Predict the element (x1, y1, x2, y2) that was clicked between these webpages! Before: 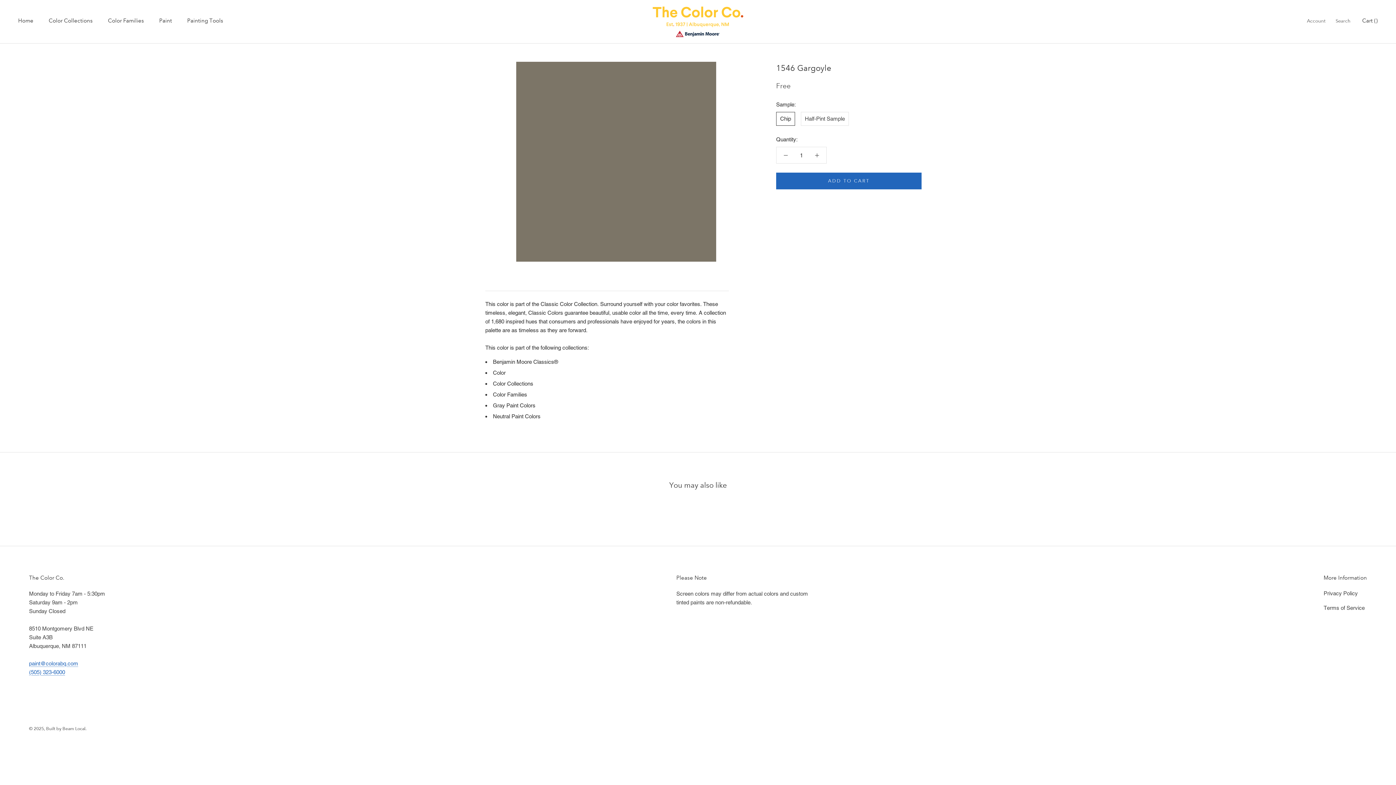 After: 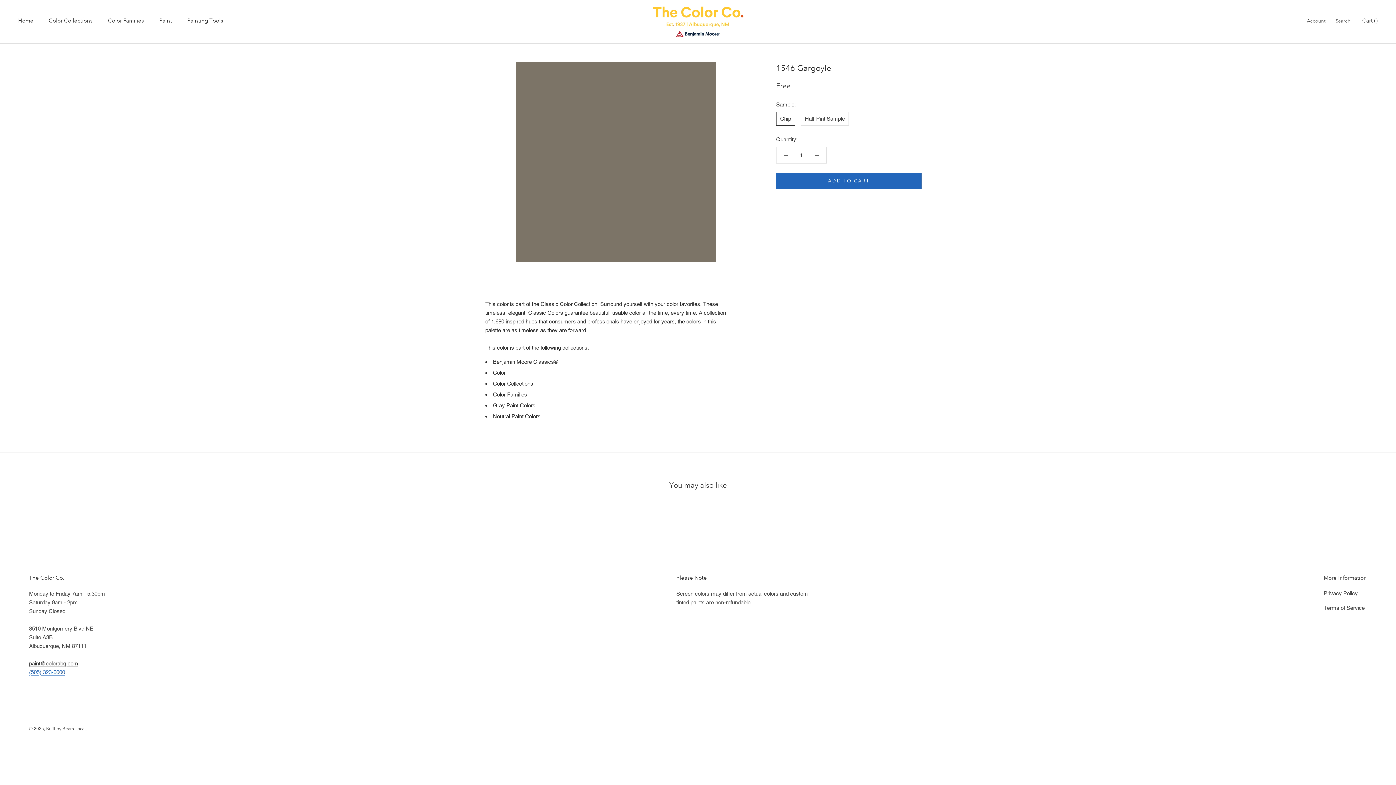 Action: label: paint@colorabq.com bbox: (29, 660, 78, 666)